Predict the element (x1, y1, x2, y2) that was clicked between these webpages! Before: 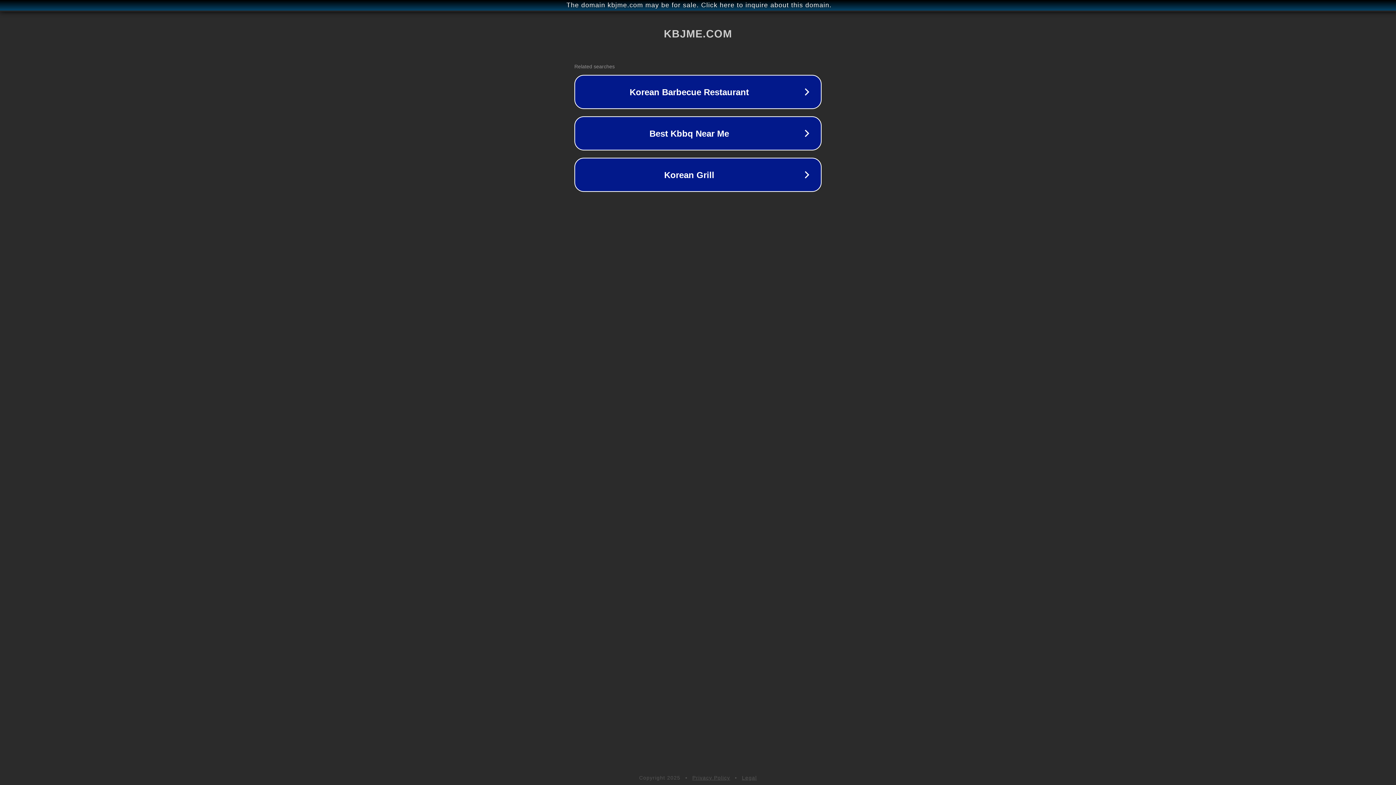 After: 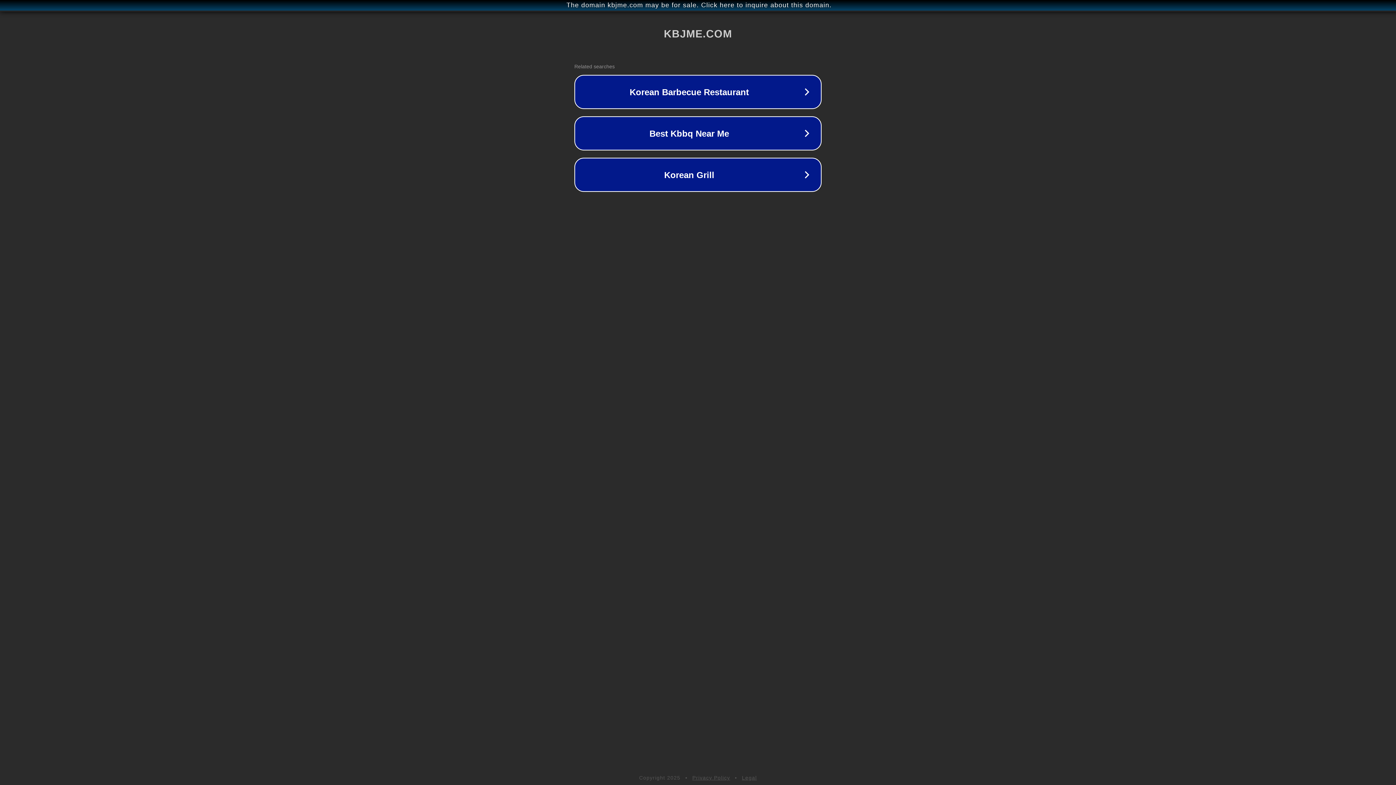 Action: bbox: (692, 775, 730, 781) label: Privacy Policy